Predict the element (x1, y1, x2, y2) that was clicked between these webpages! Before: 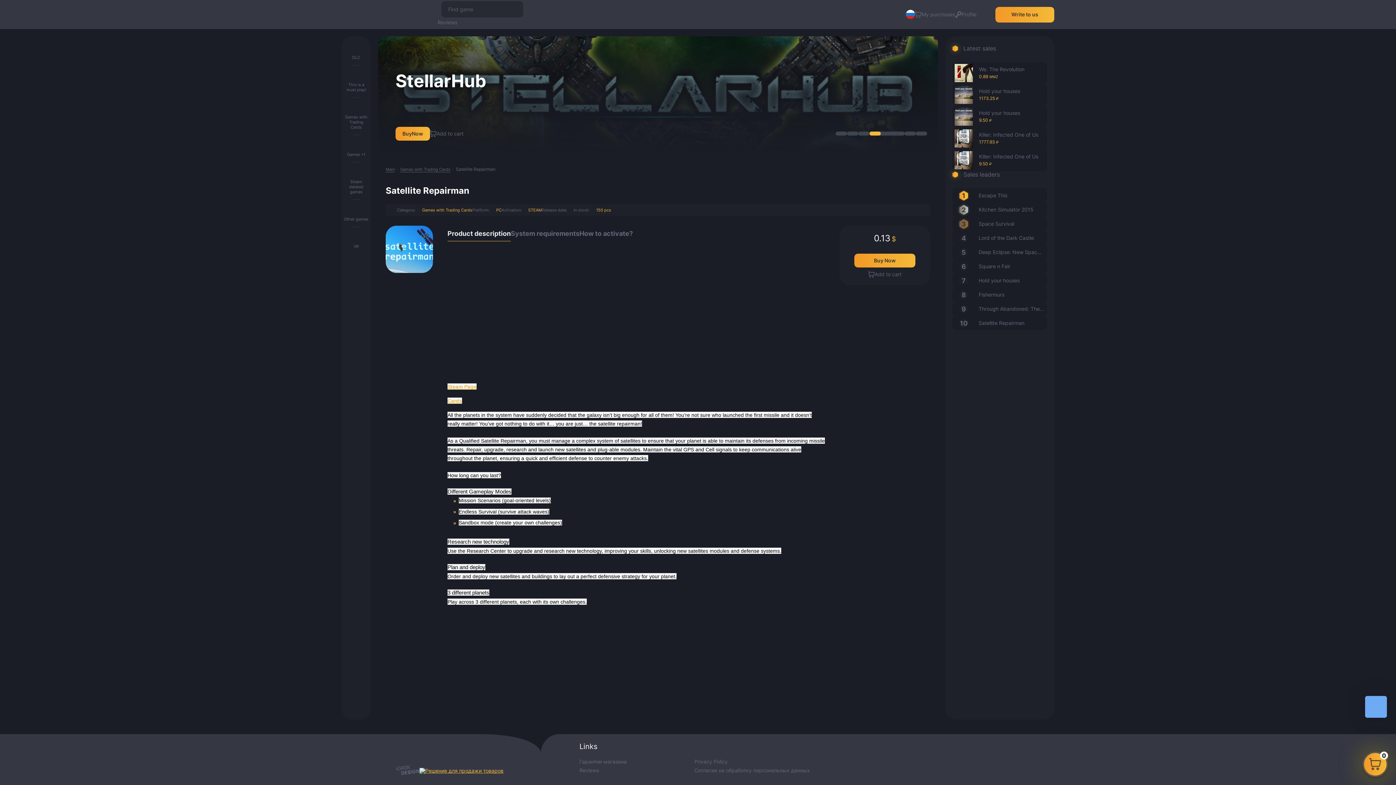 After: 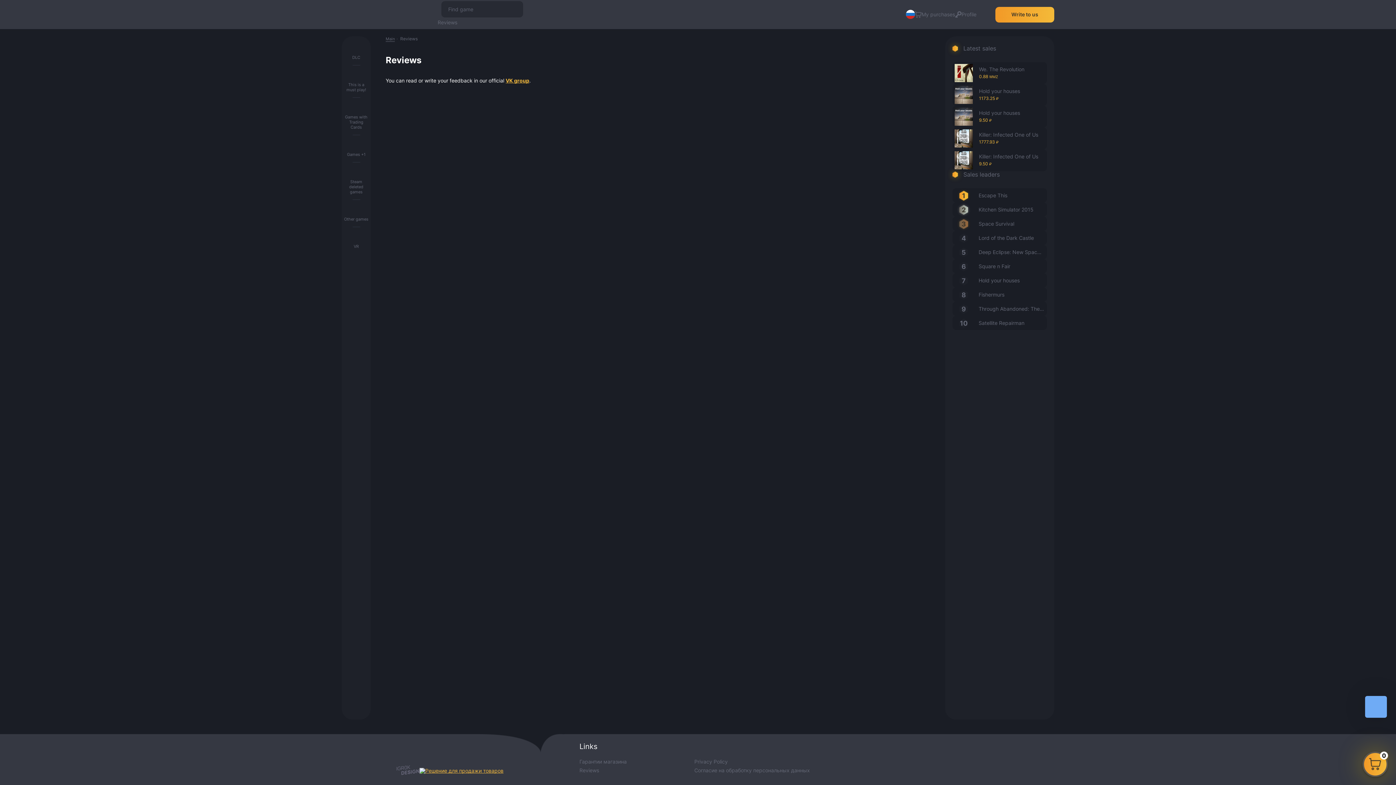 Action: label: Reviews bbox: (437, 17, 457, 28)